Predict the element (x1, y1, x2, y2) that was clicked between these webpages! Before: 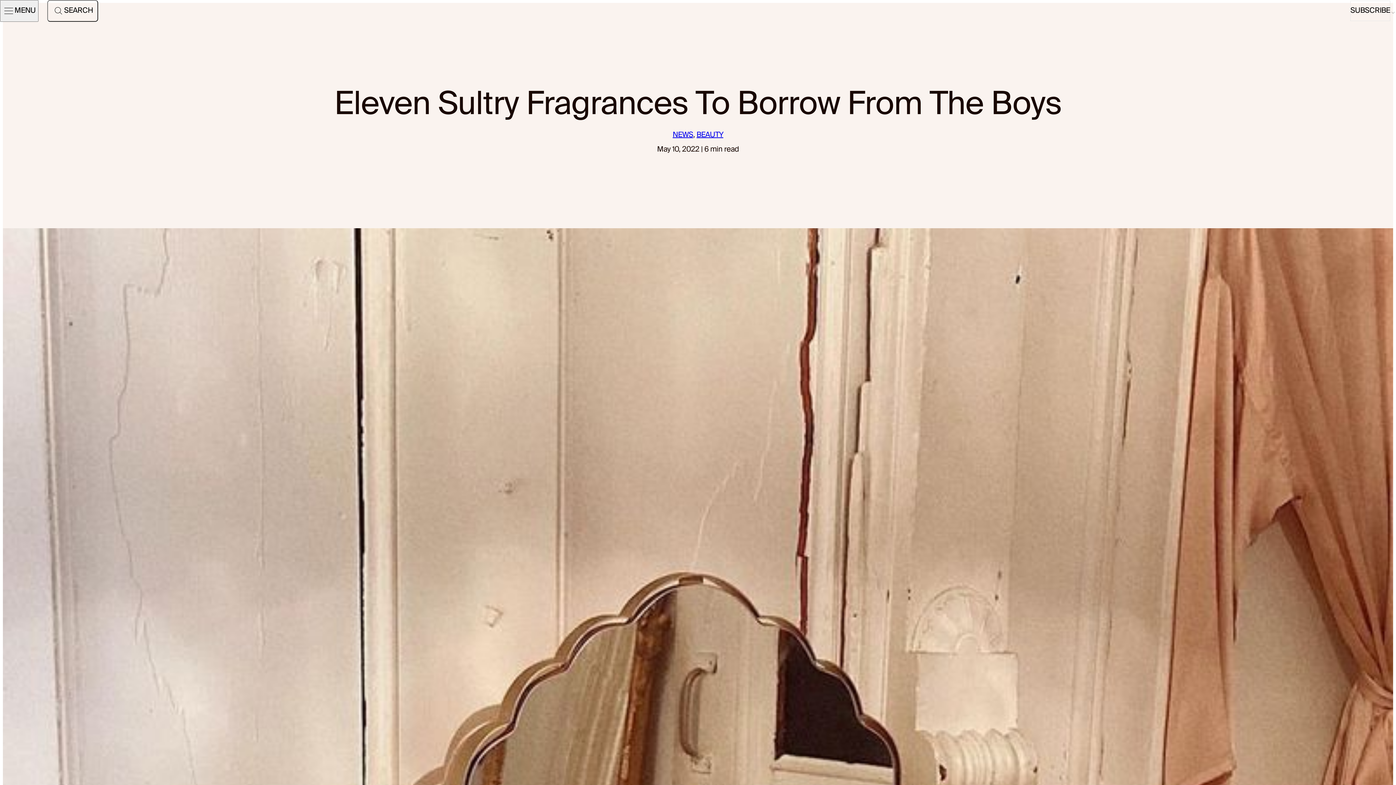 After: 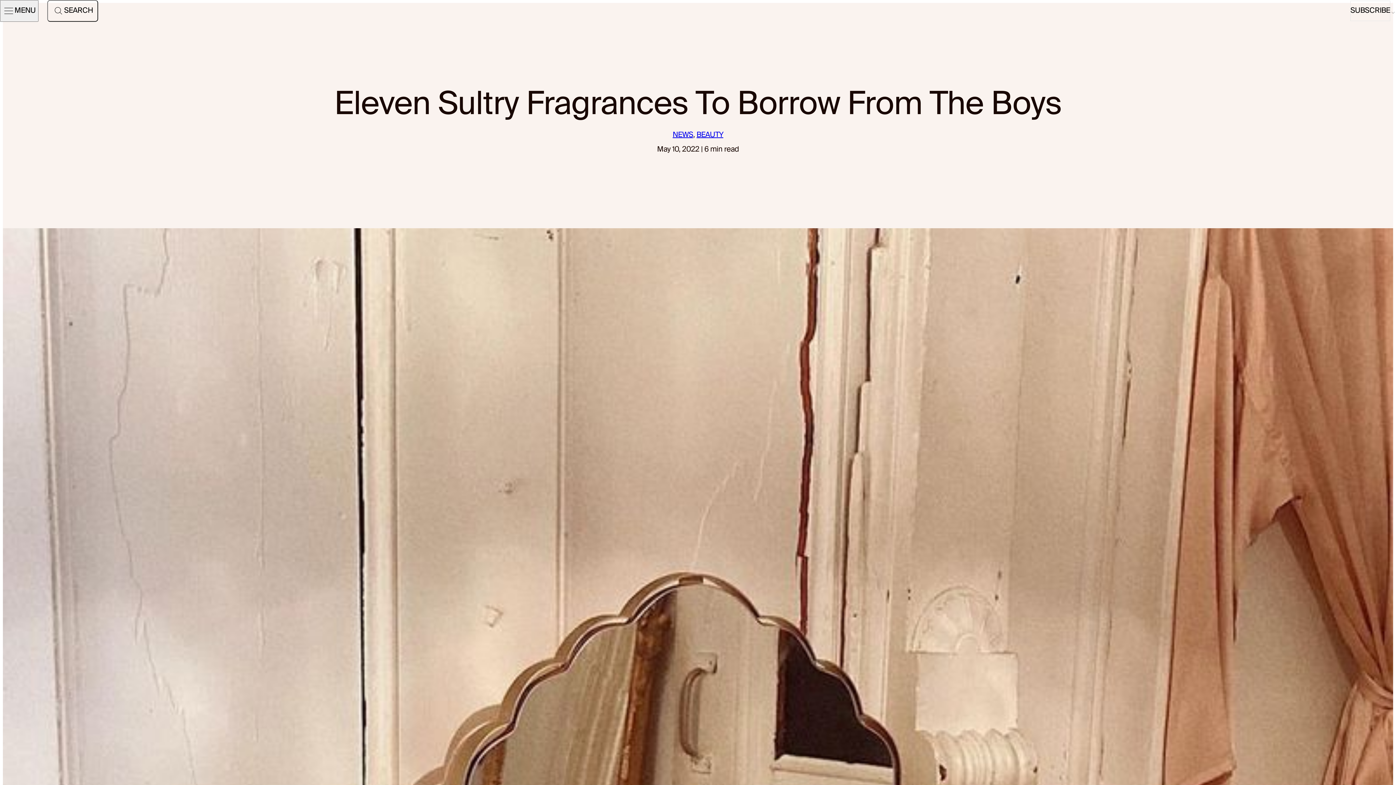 Action: bbox: (1390, 8, 1396, 13)